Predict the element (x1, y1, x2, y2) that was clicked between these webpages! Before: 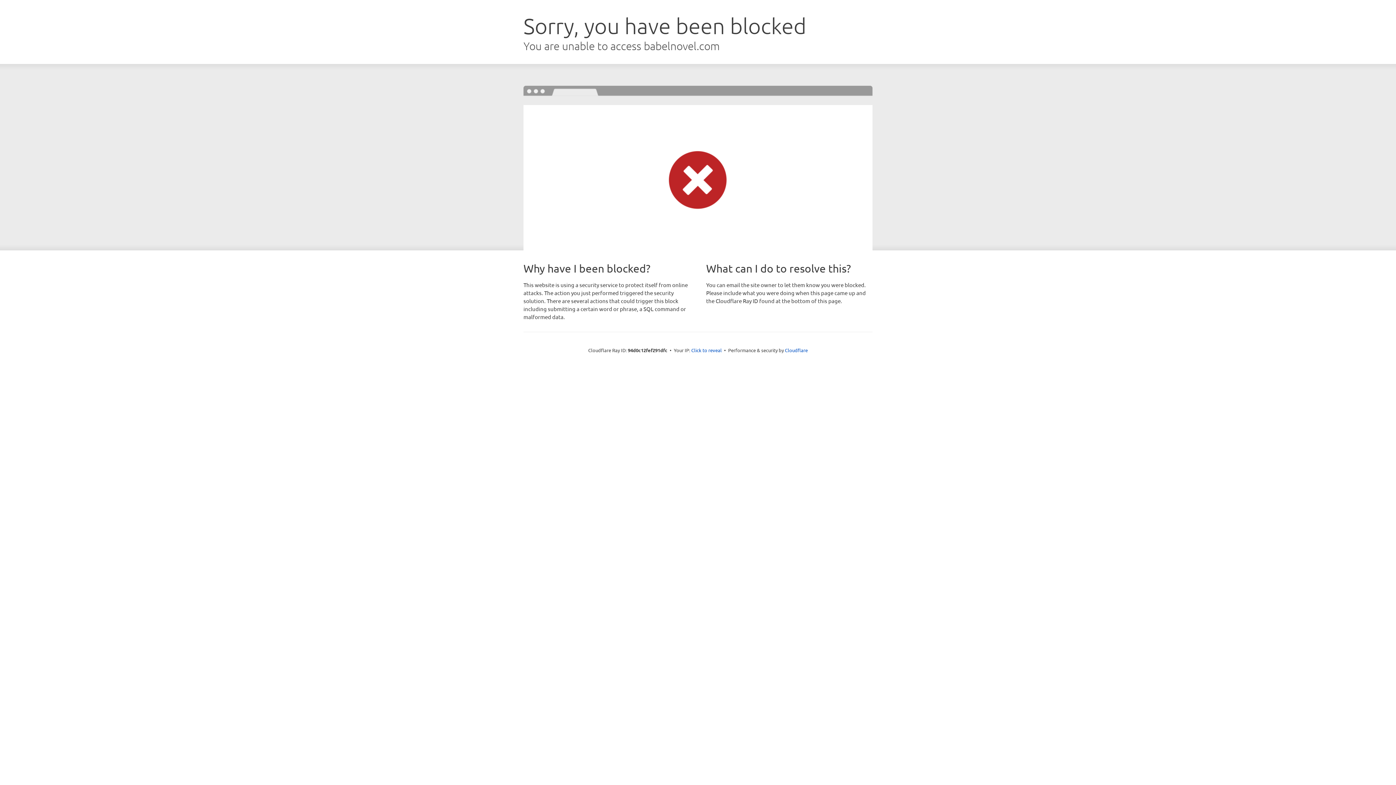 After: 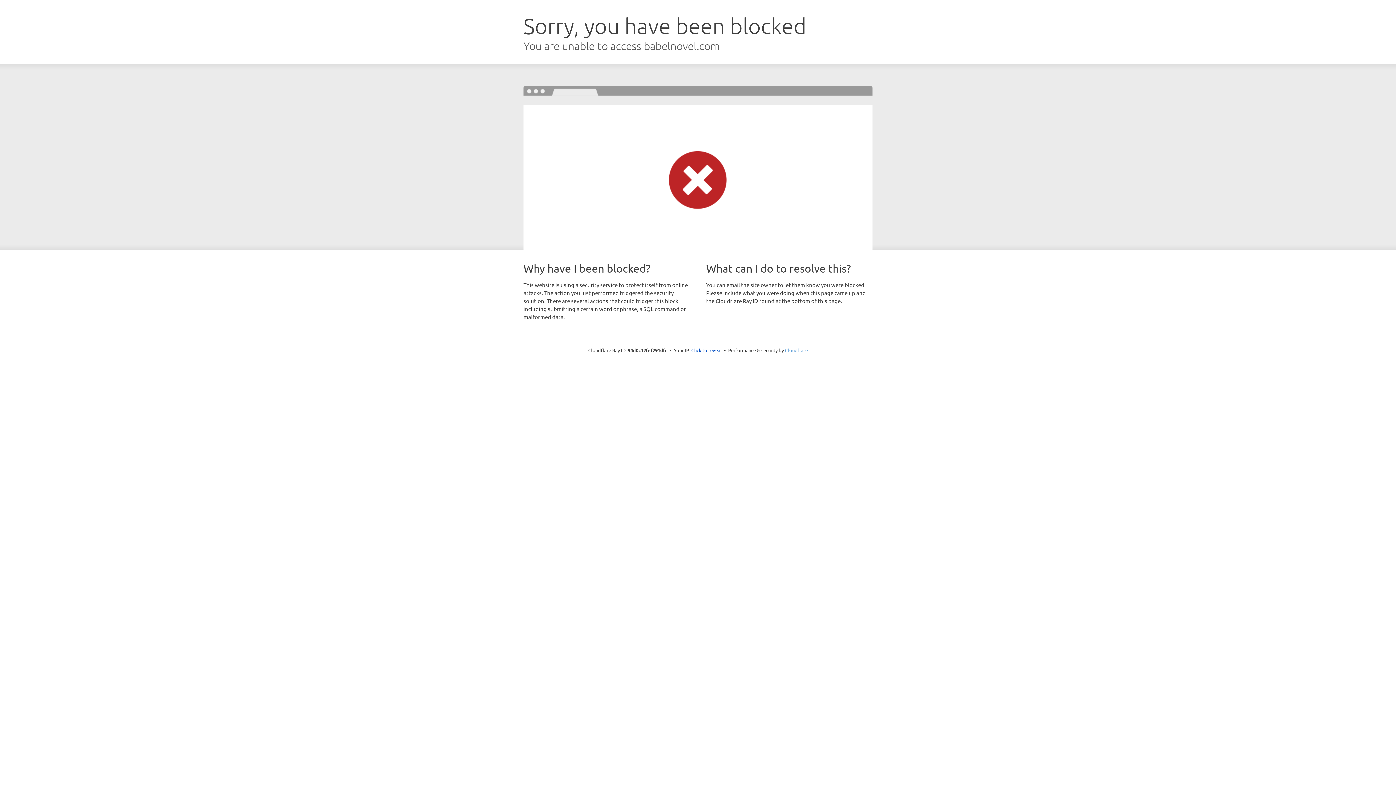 Action: label: Cloudflare bbox: (785, 347, 808, 353)